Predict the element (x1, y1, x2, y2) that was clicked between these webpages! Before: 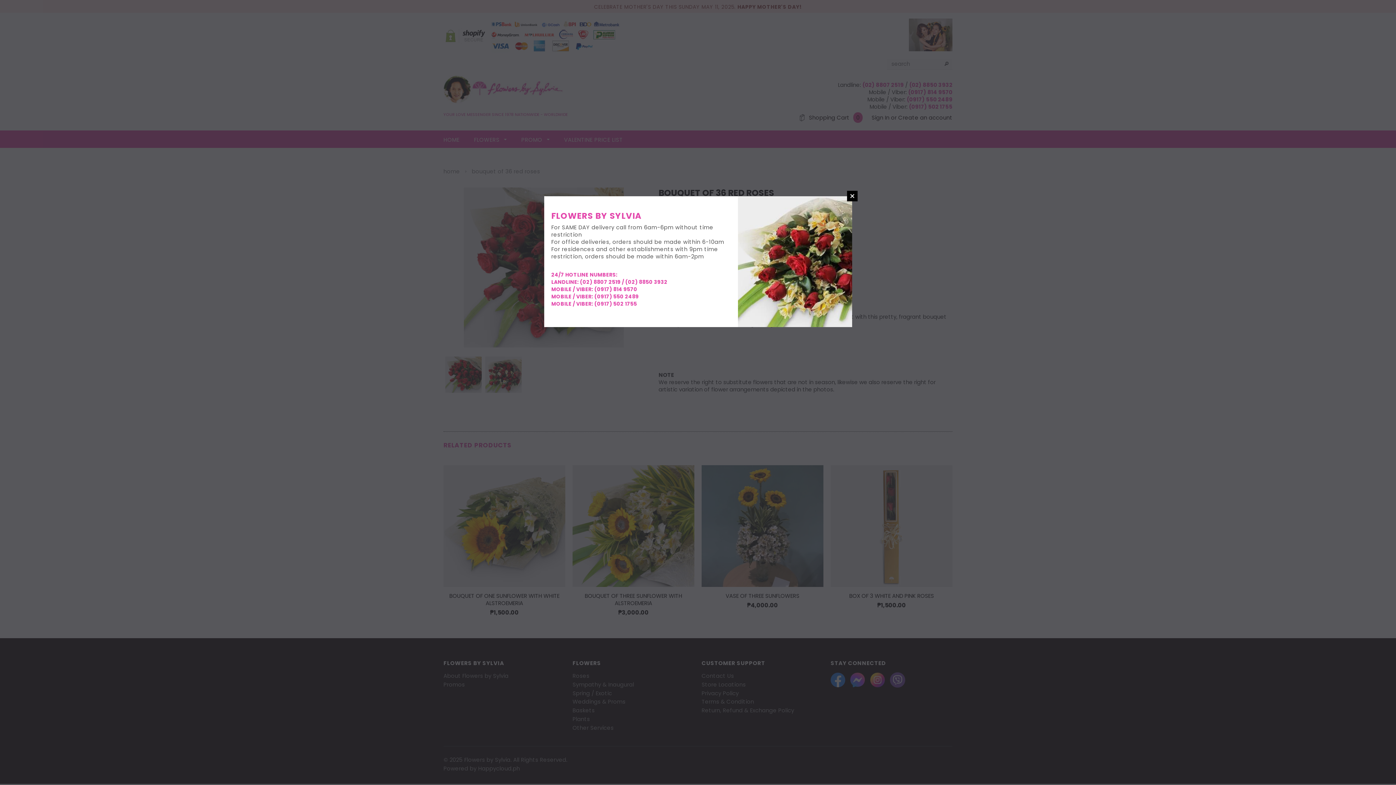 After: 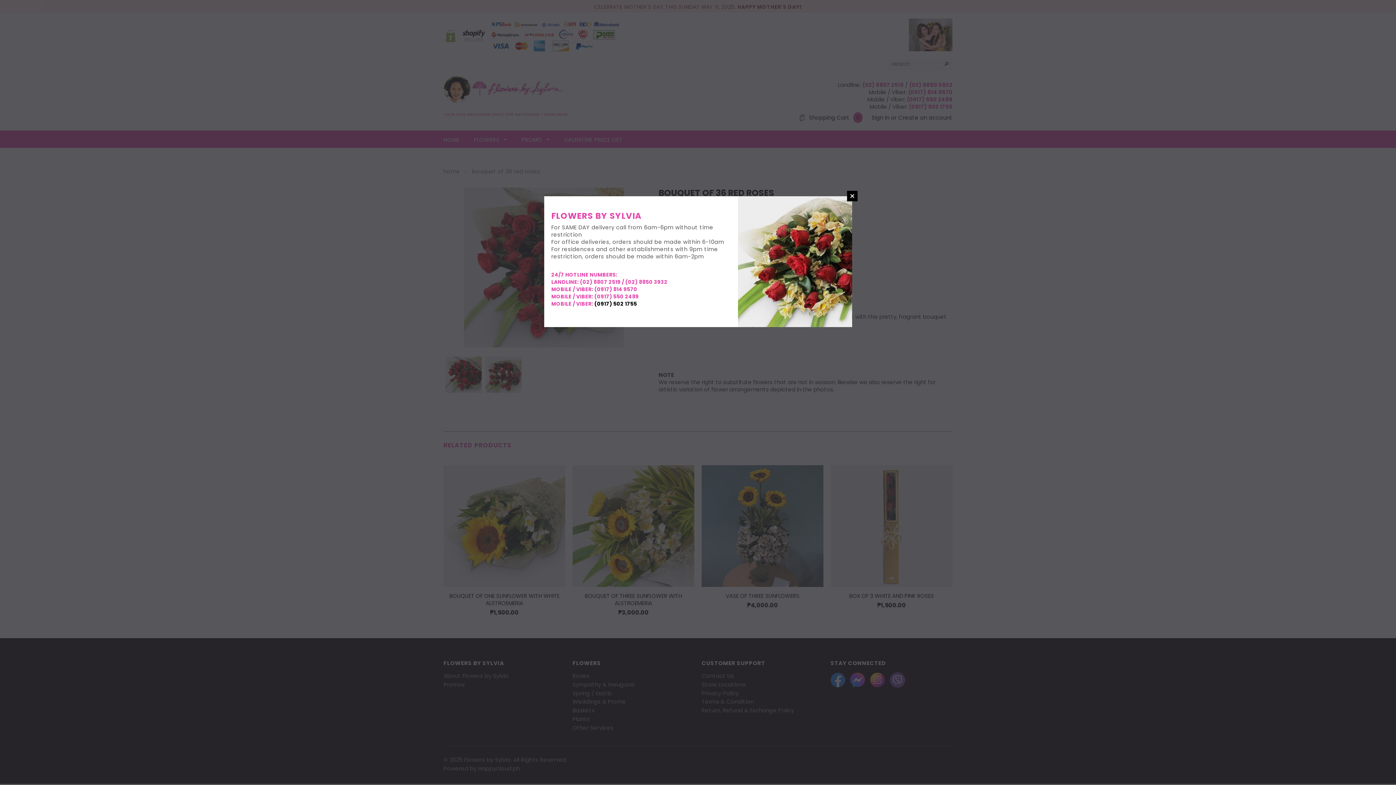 Action: bbox: (594, 300, 637, 307) label: (0917) 502 1755